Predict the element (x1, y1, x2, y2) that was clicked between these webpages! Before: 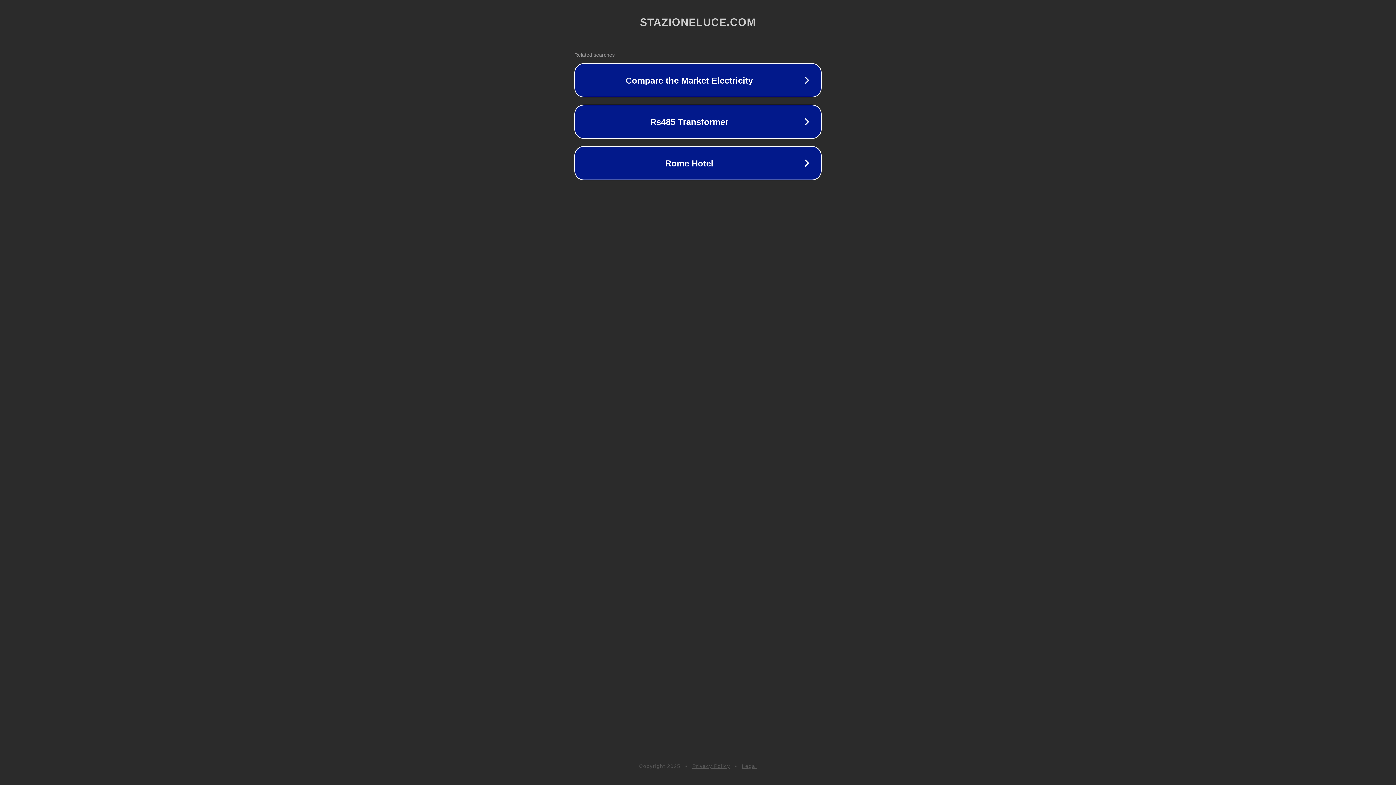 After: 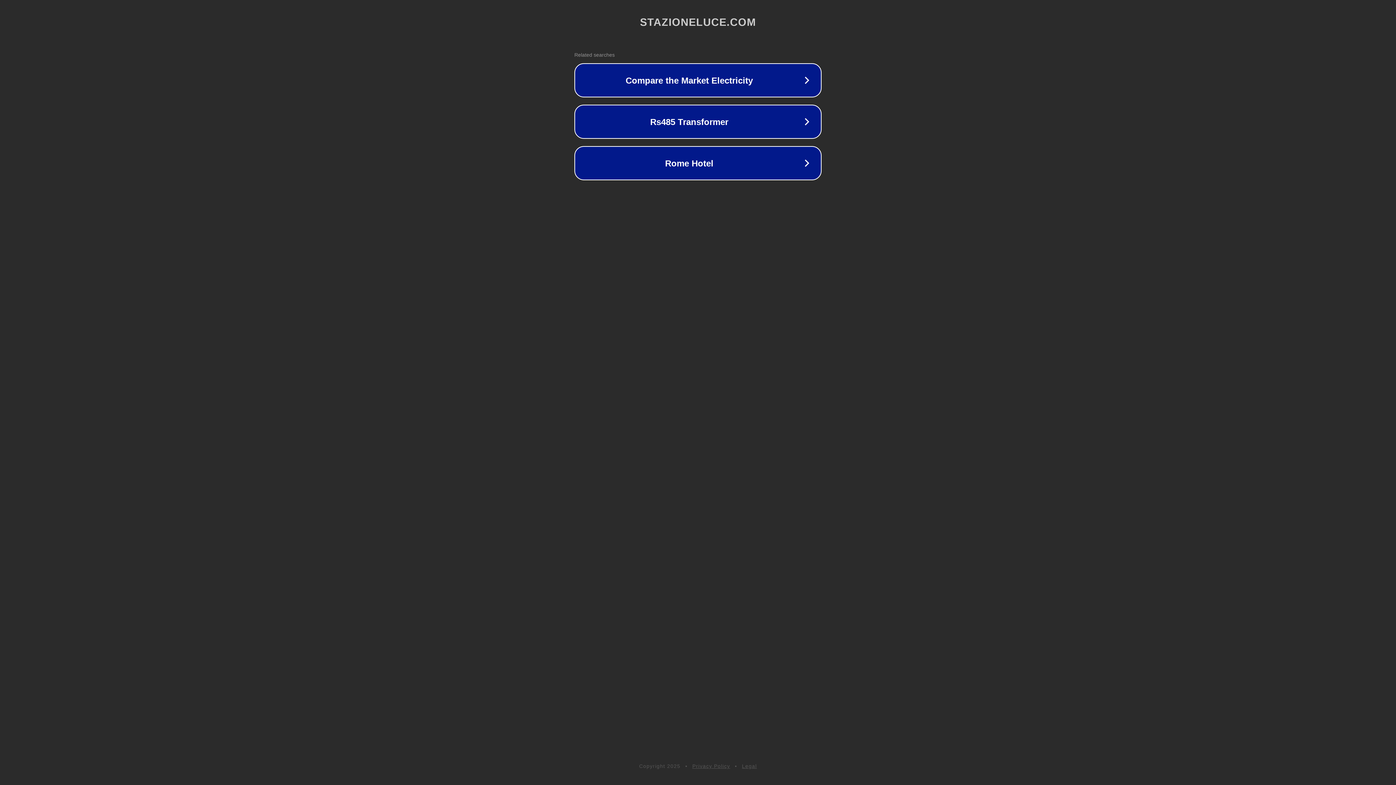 Action: bbox: (692, 763, 730, 769) label: Privacy Policy